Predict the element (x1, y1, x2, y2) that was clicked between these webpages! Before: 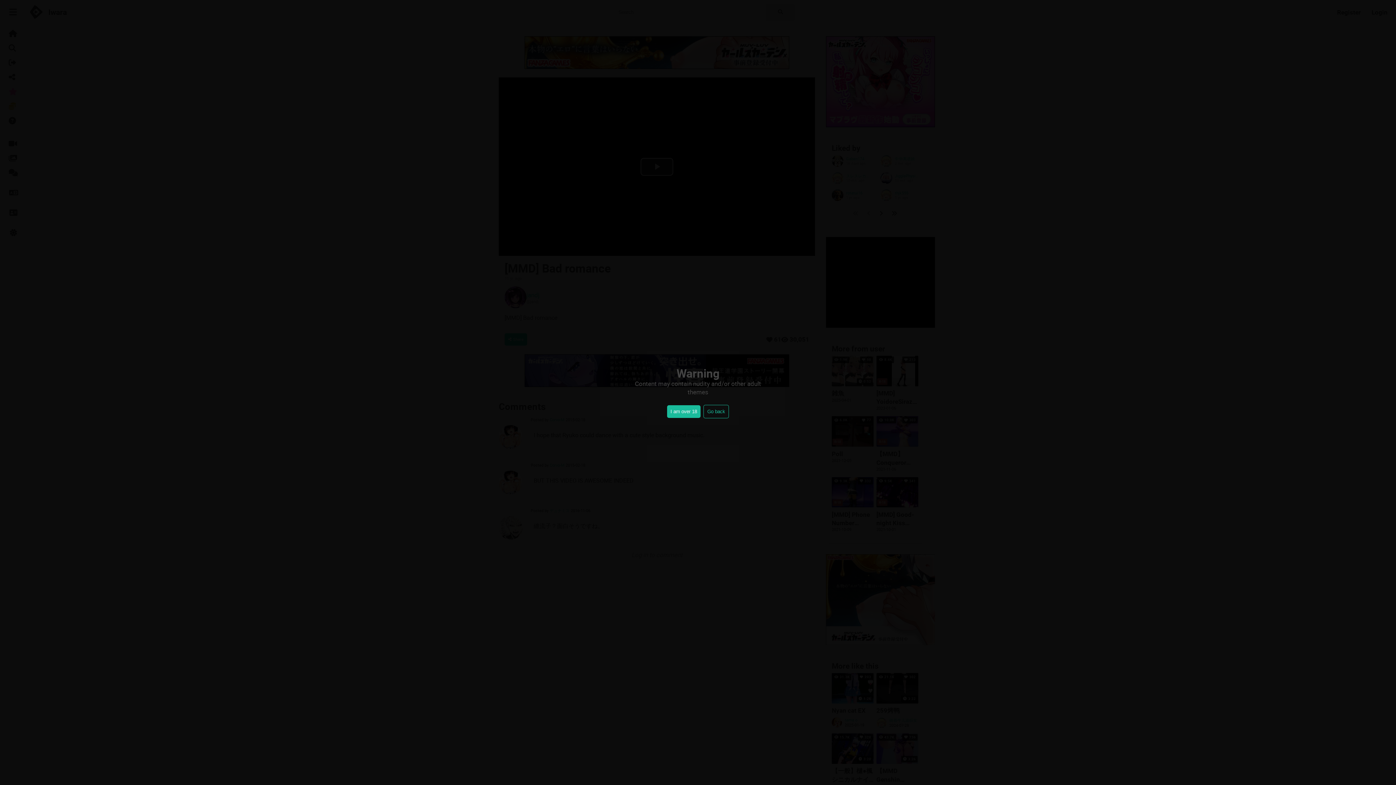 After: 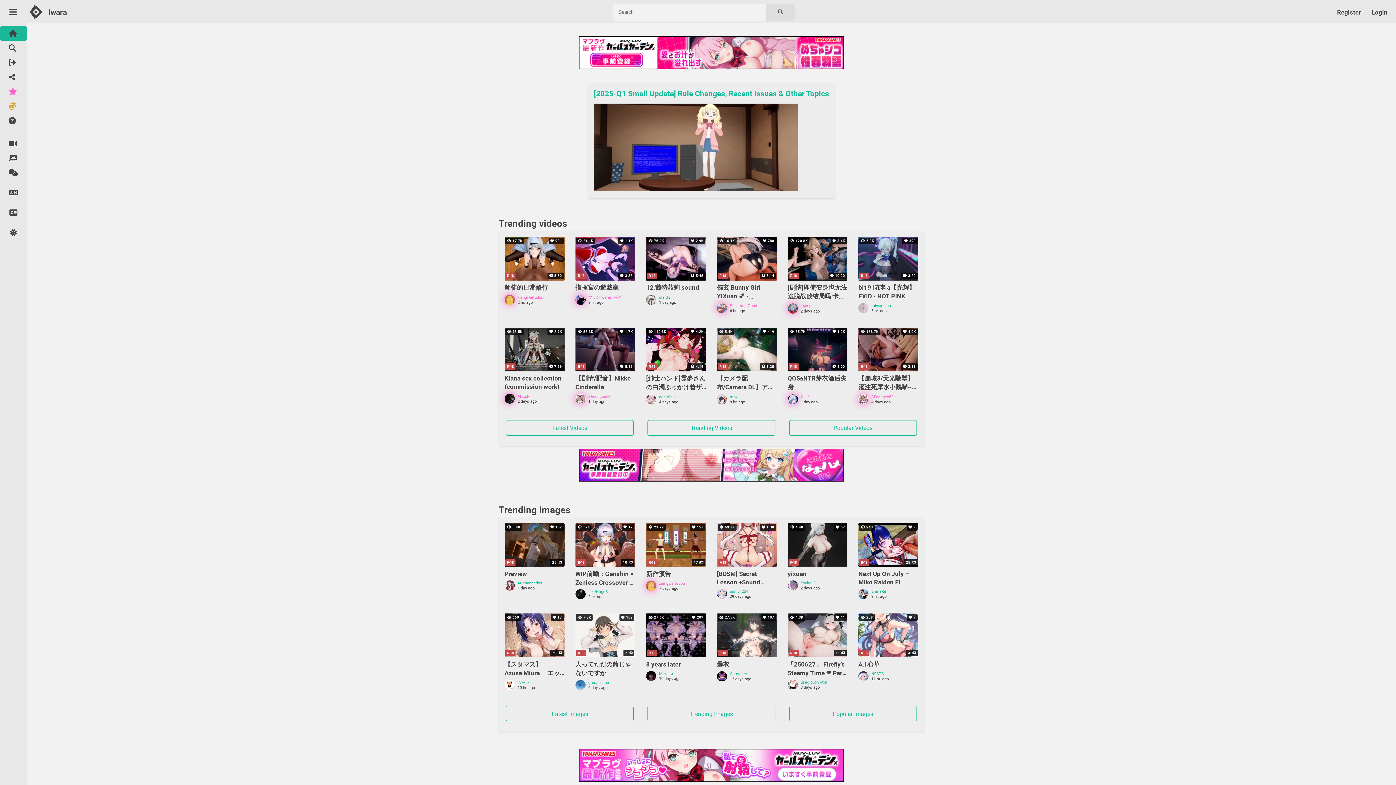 Action: label: Go back bbox: (703, 405, 729, 418)